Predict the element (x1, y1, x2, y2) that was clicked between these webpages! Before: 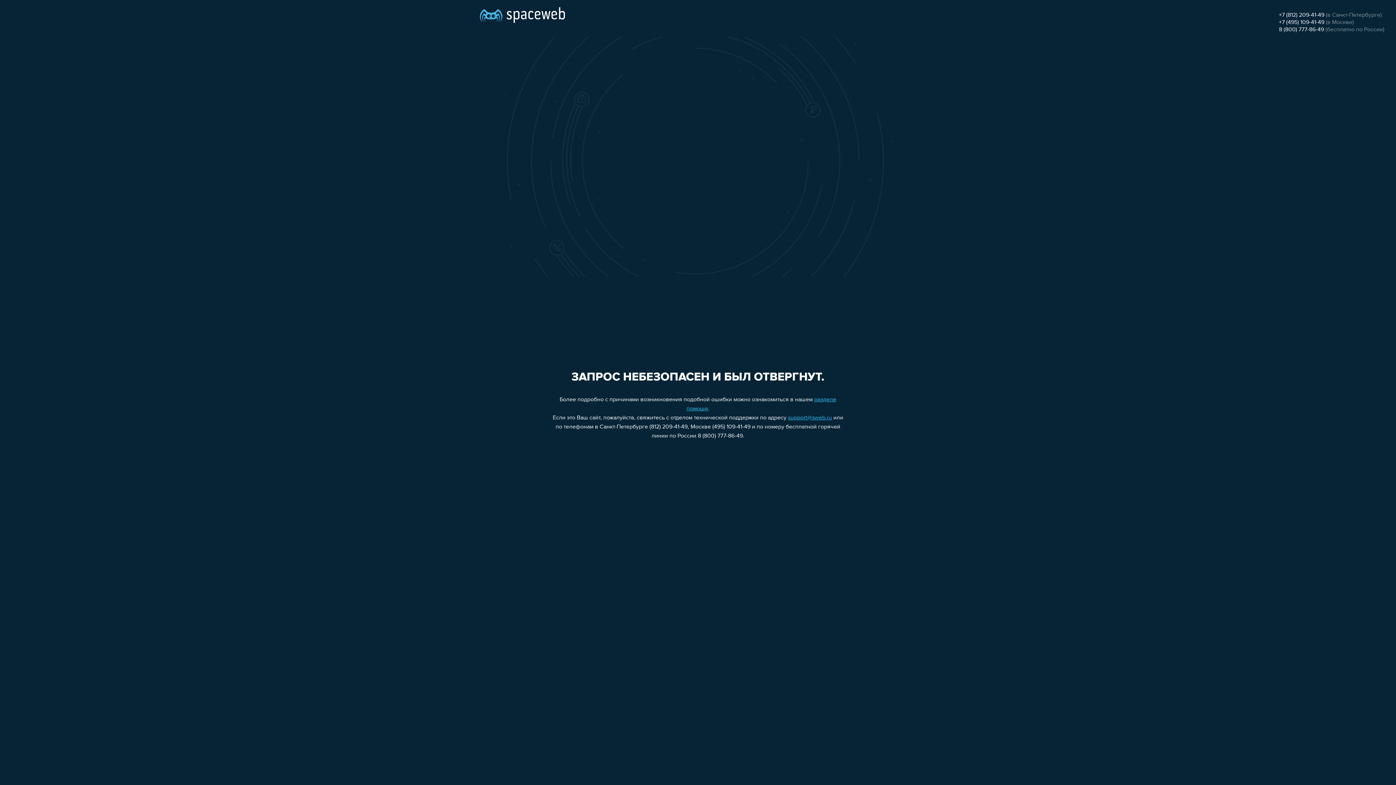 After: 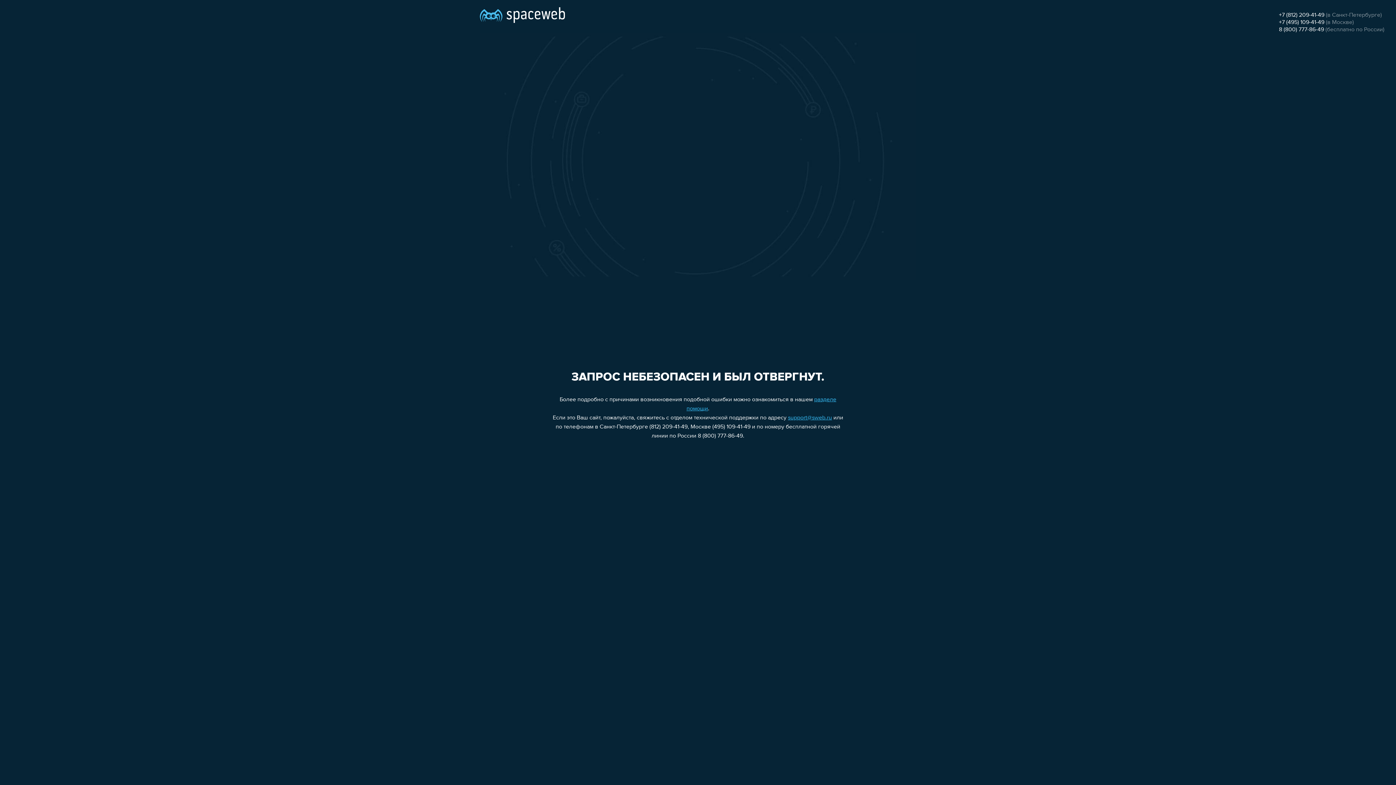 Action: label: 8 (800) 777-86-49 bbox: (1279, 26, 1324, 32)